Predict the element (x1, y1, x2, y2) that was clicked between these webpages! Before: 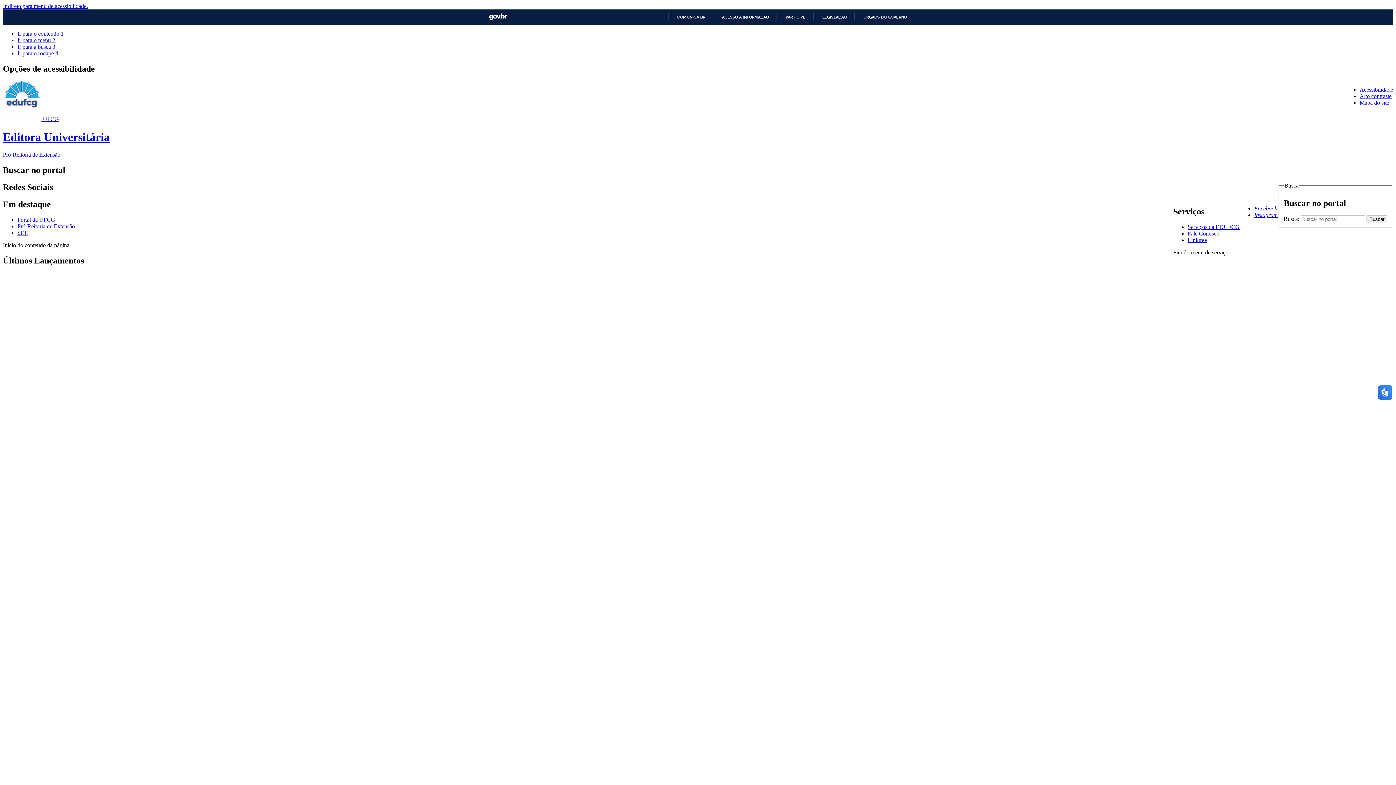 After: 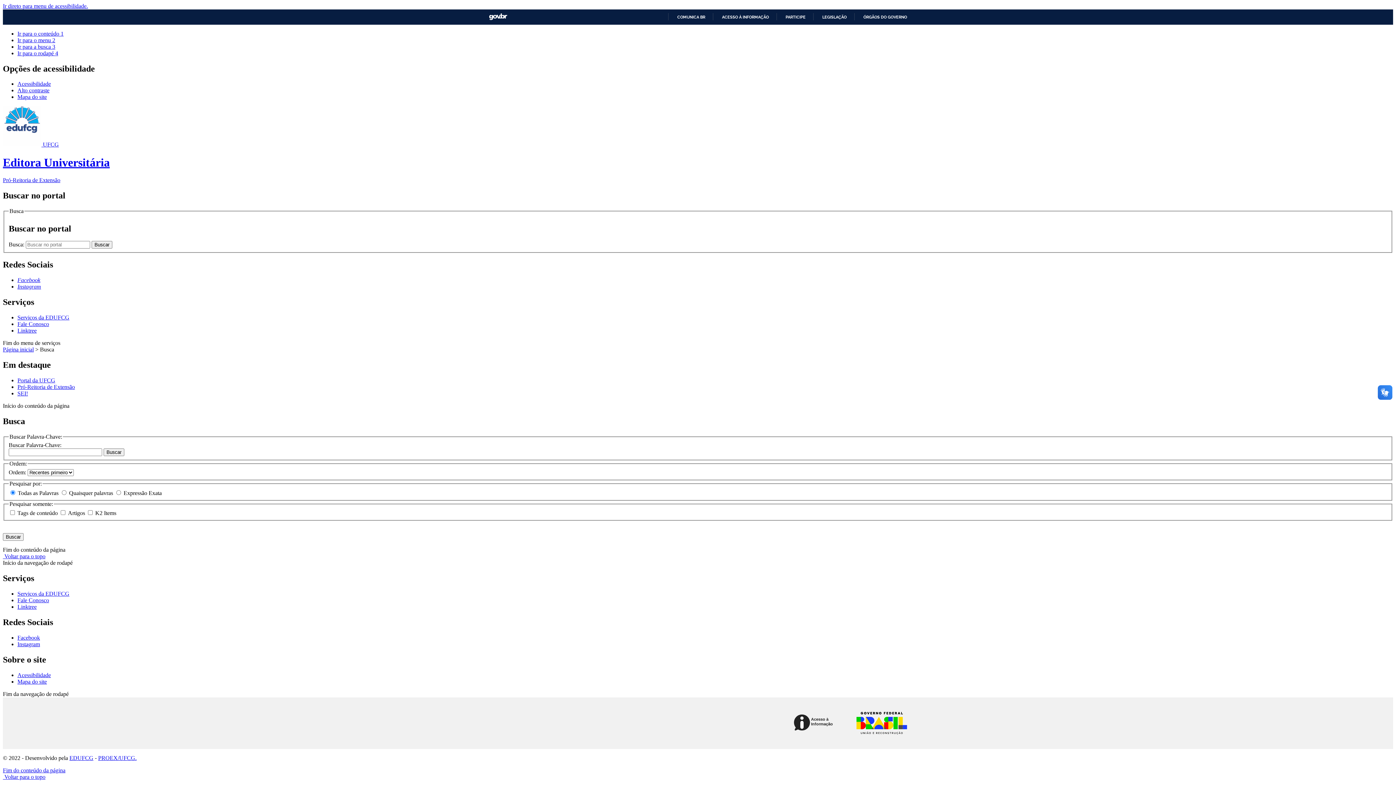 Action: label: Buscar bbox: (1366, 215, 1387, 223)